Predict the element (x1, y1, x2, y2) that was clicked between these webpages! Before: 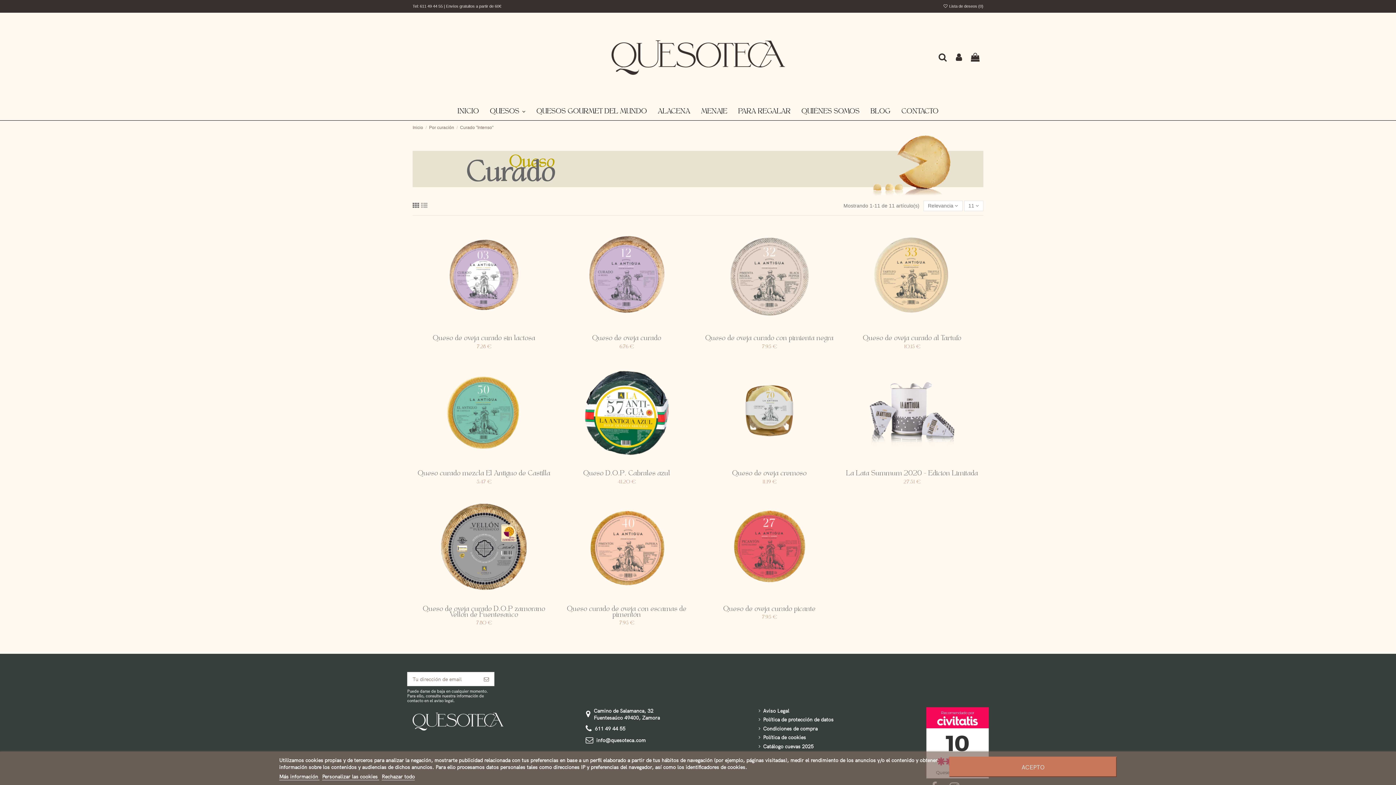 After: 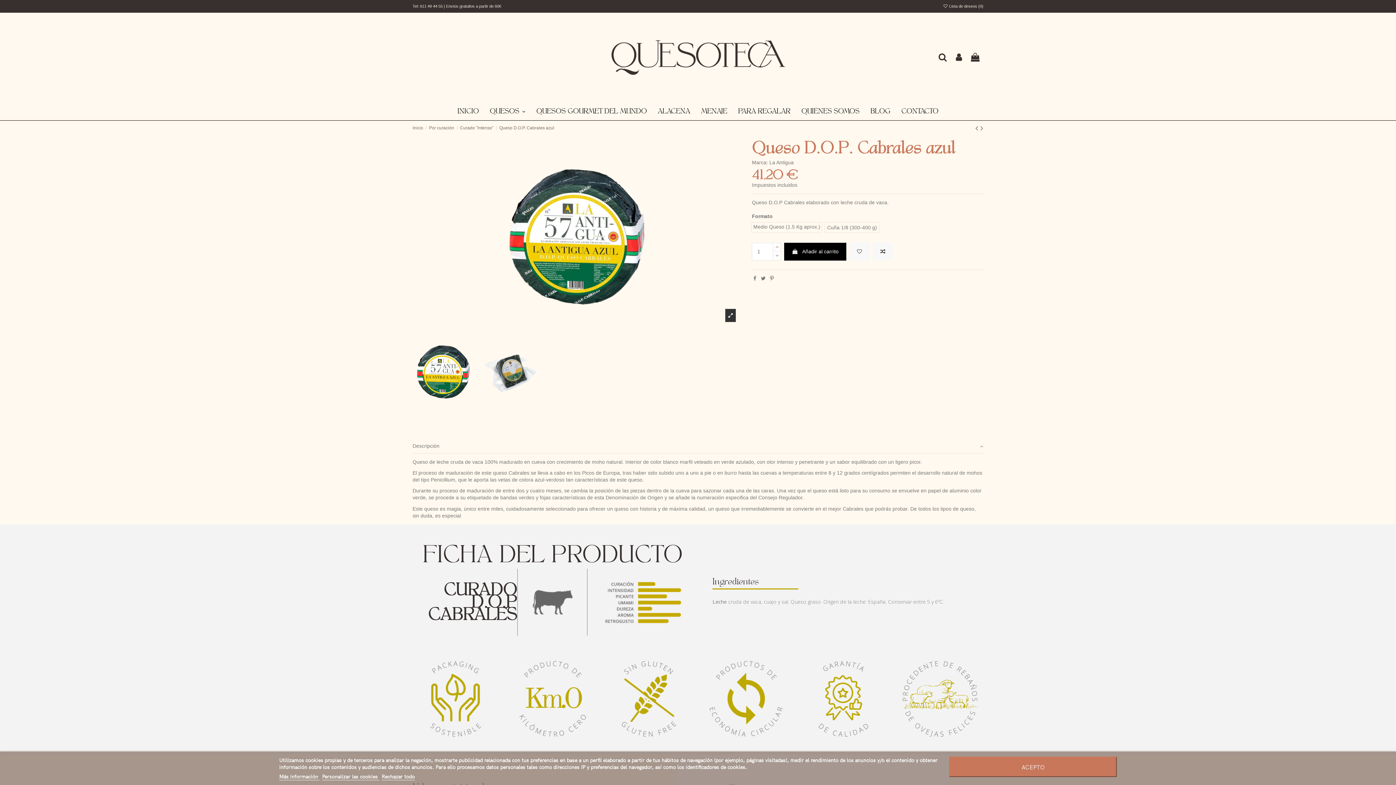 Action: bbox: (555, 356, 698, 467)